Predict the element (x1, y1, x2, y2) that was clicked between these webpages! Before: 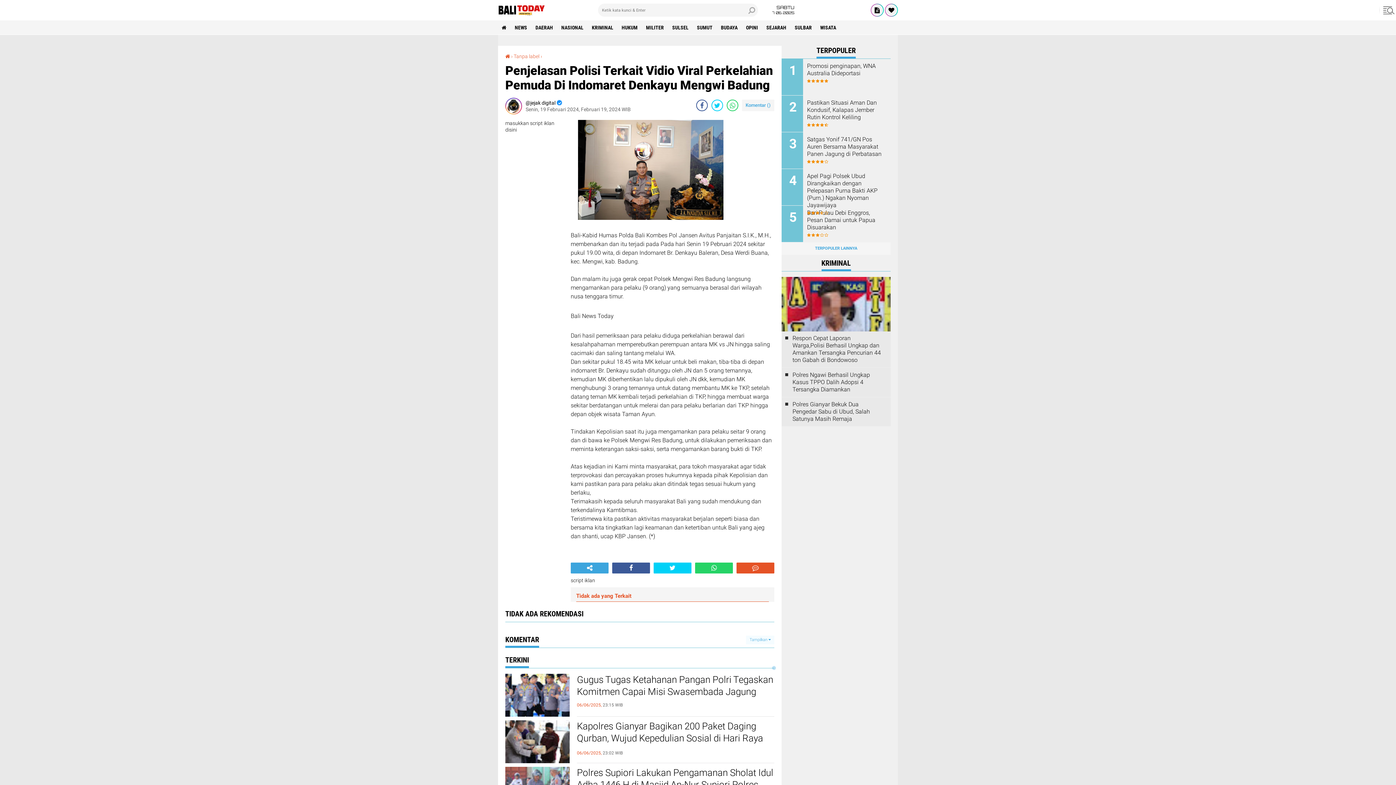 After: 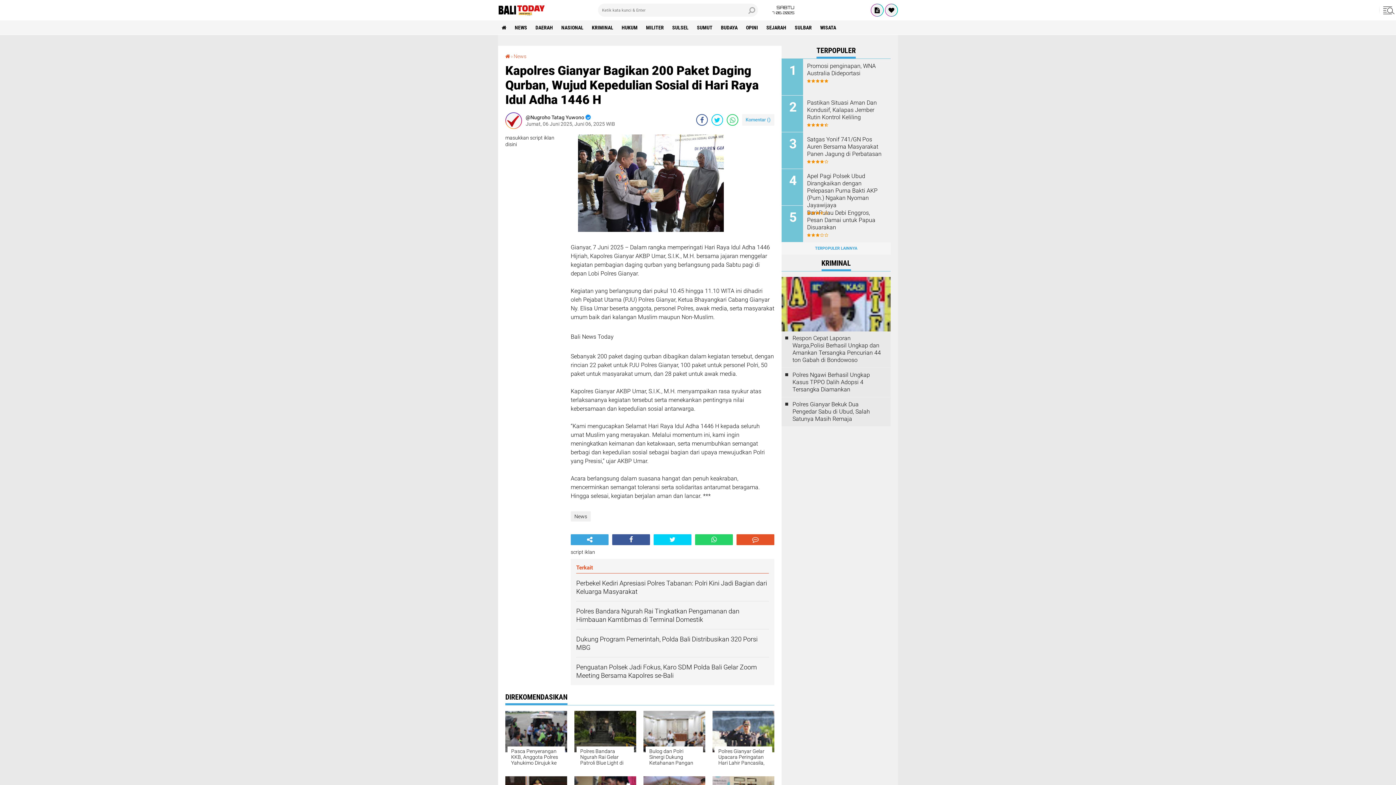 Action: bbox: (577, 720, 774, 756) label: Kapolres Gianyar Bagikan 200 Paket Daging Qurban, Wujud Kepedulian Sosial di Hari Raya Idul Adha 1446 H